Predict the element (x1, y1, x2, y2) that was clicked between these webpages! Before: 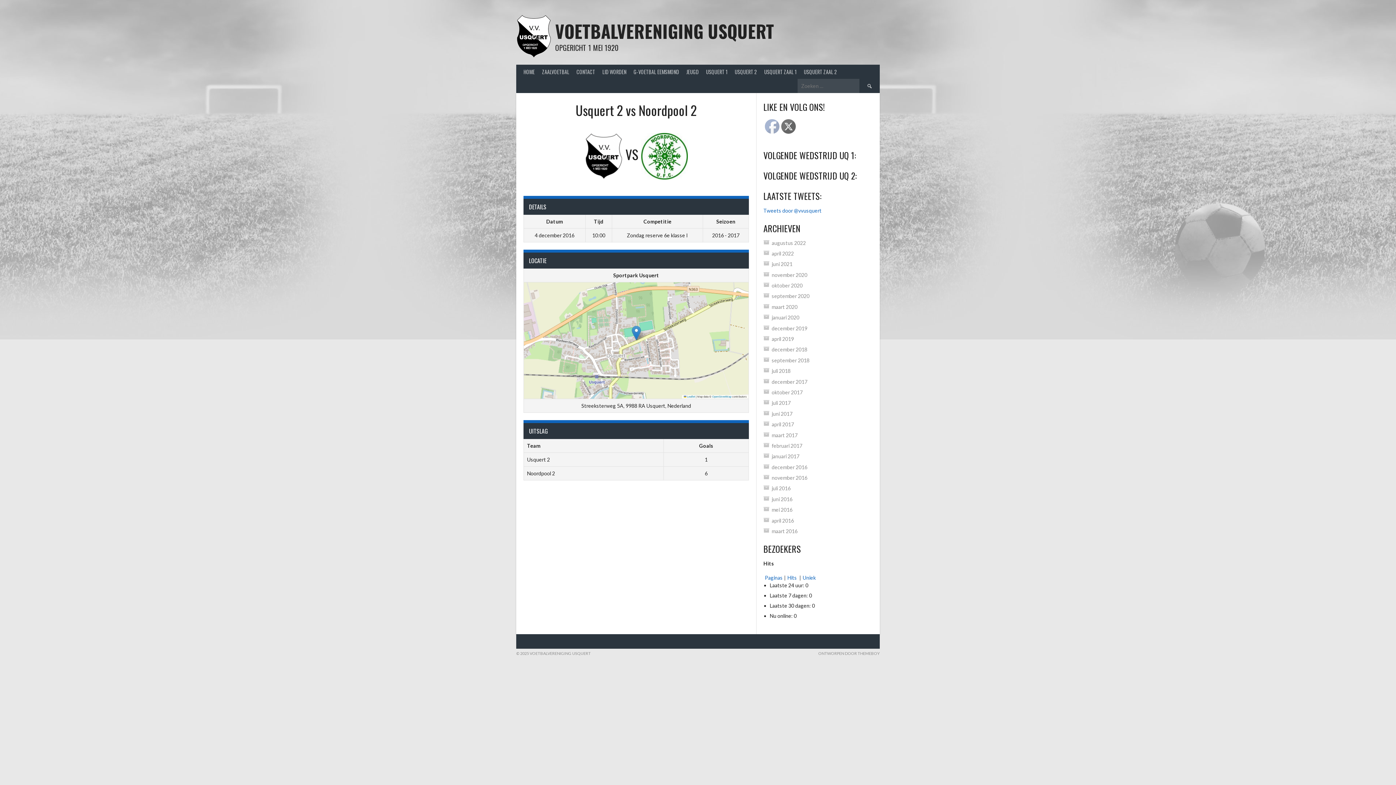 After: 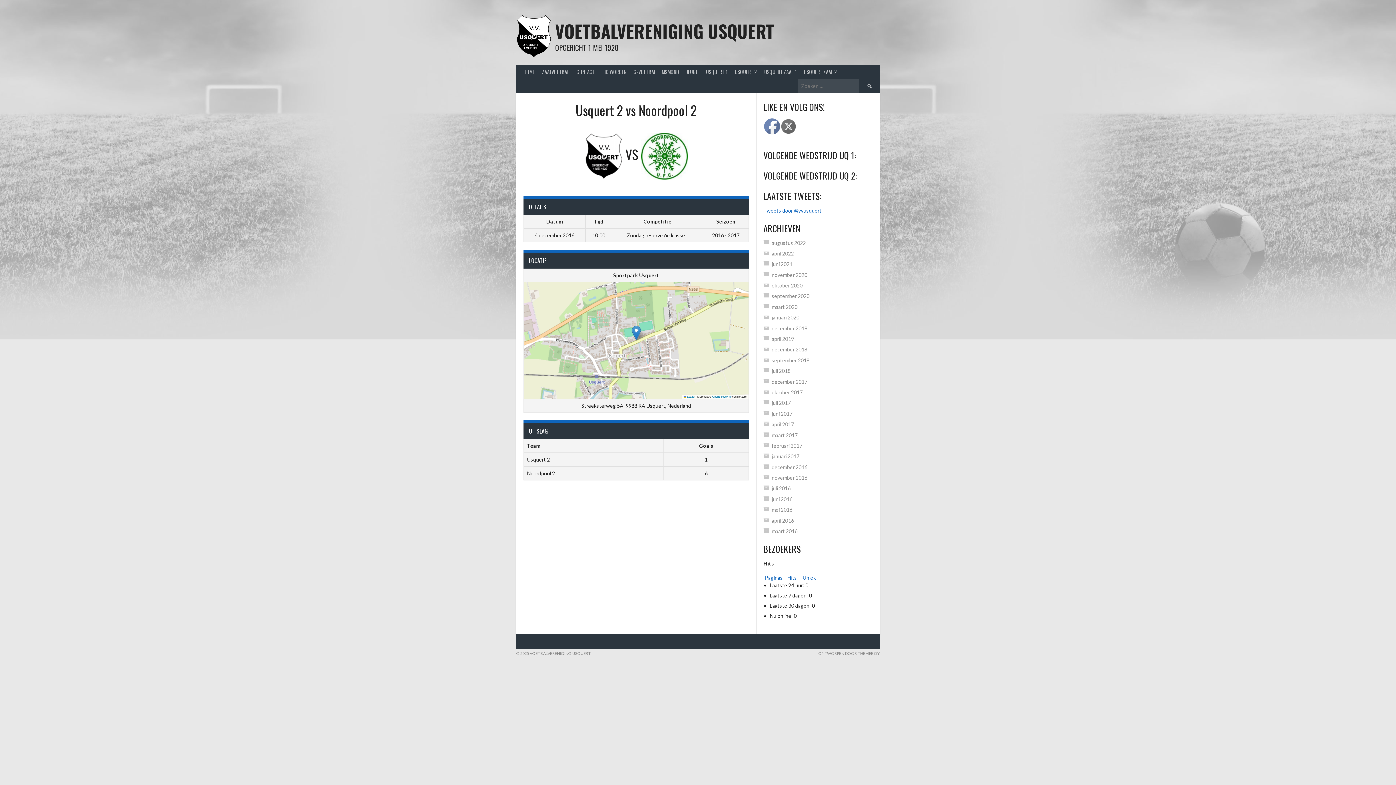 Action: bbox: (765, 119, 780, 134)